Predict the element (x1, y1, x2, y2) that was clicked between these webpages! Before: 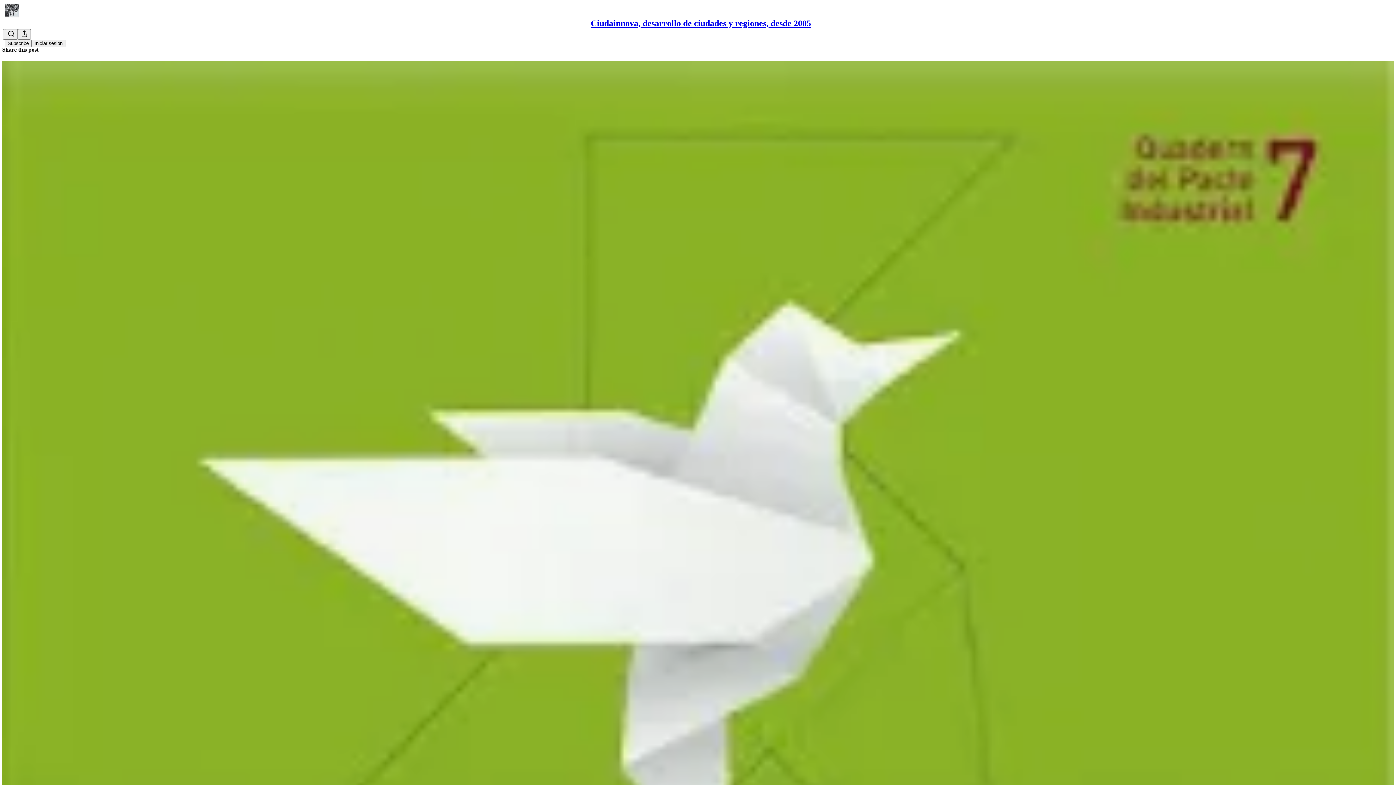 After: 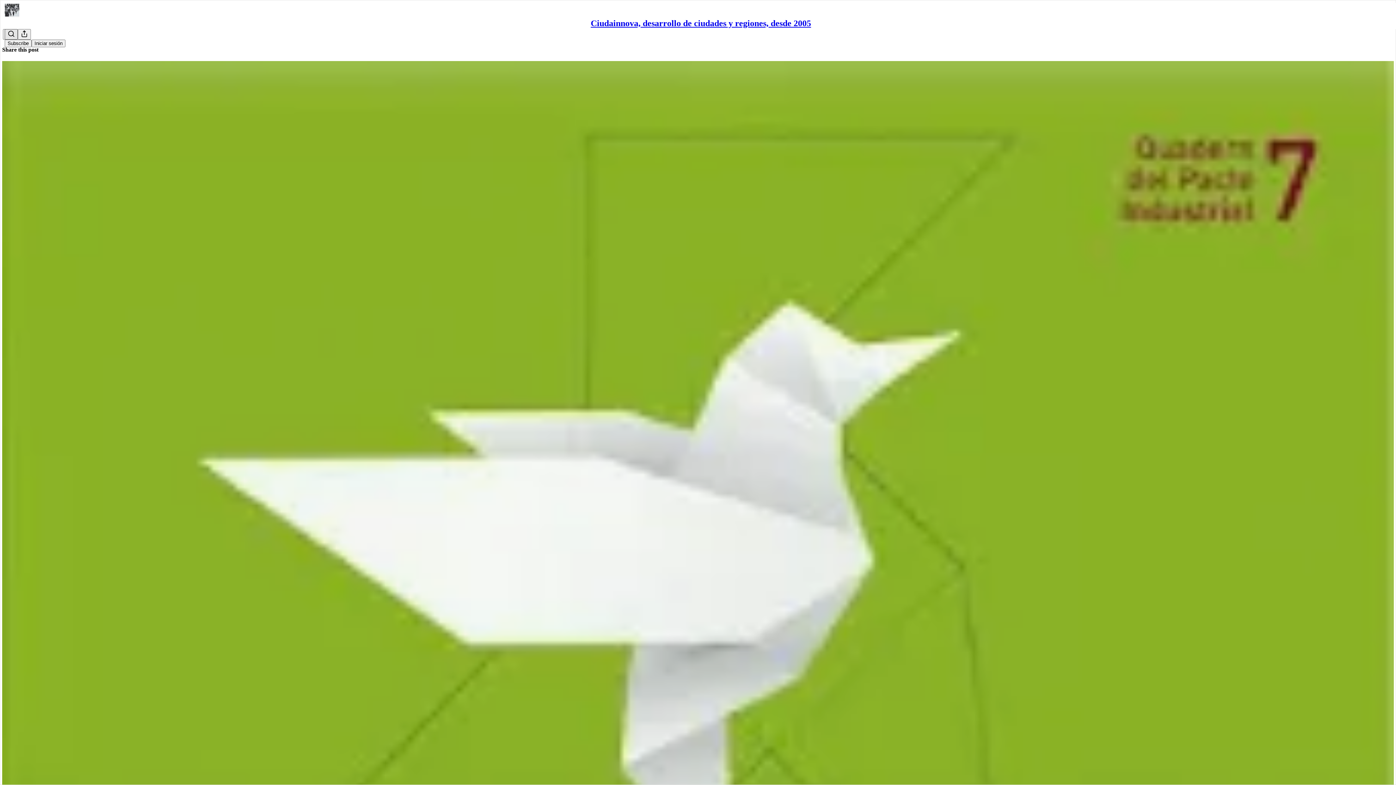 Action: bbox: (4, 29, 17, 39) label: Search